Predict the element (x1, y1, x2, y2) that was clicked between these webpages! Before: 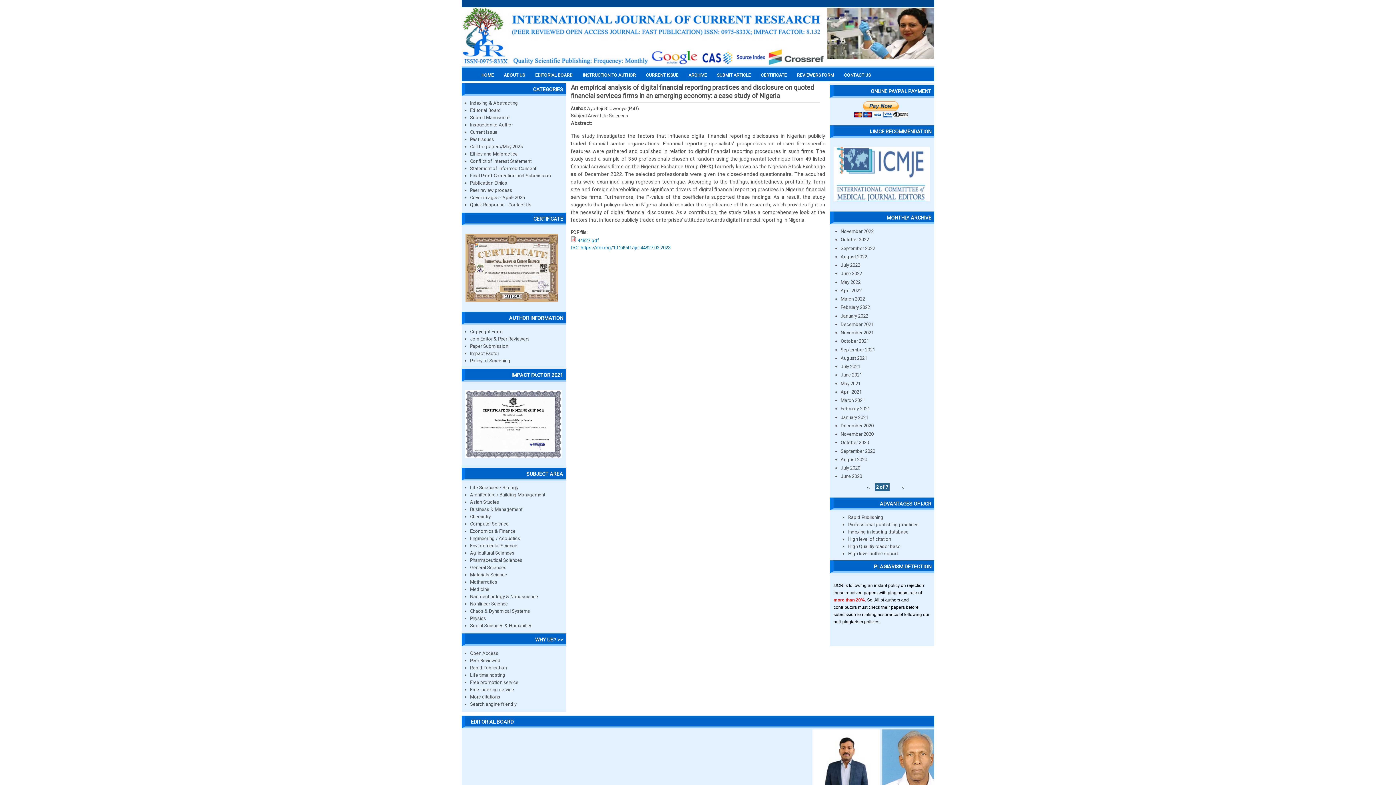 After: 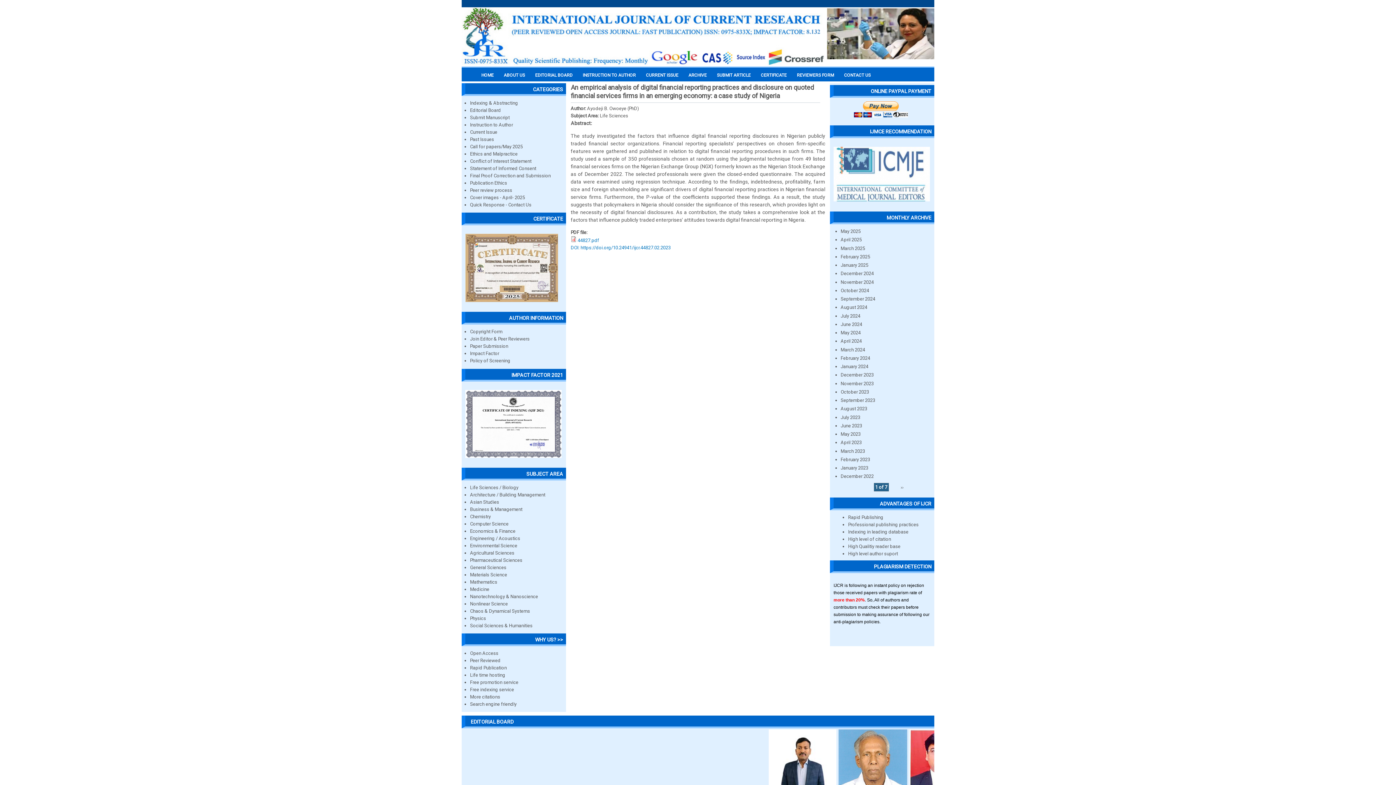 Action: bbox: (570, 245, 670, 250) label: DOI: https://doi.org/10.24941/ijcr.44827.02.2023